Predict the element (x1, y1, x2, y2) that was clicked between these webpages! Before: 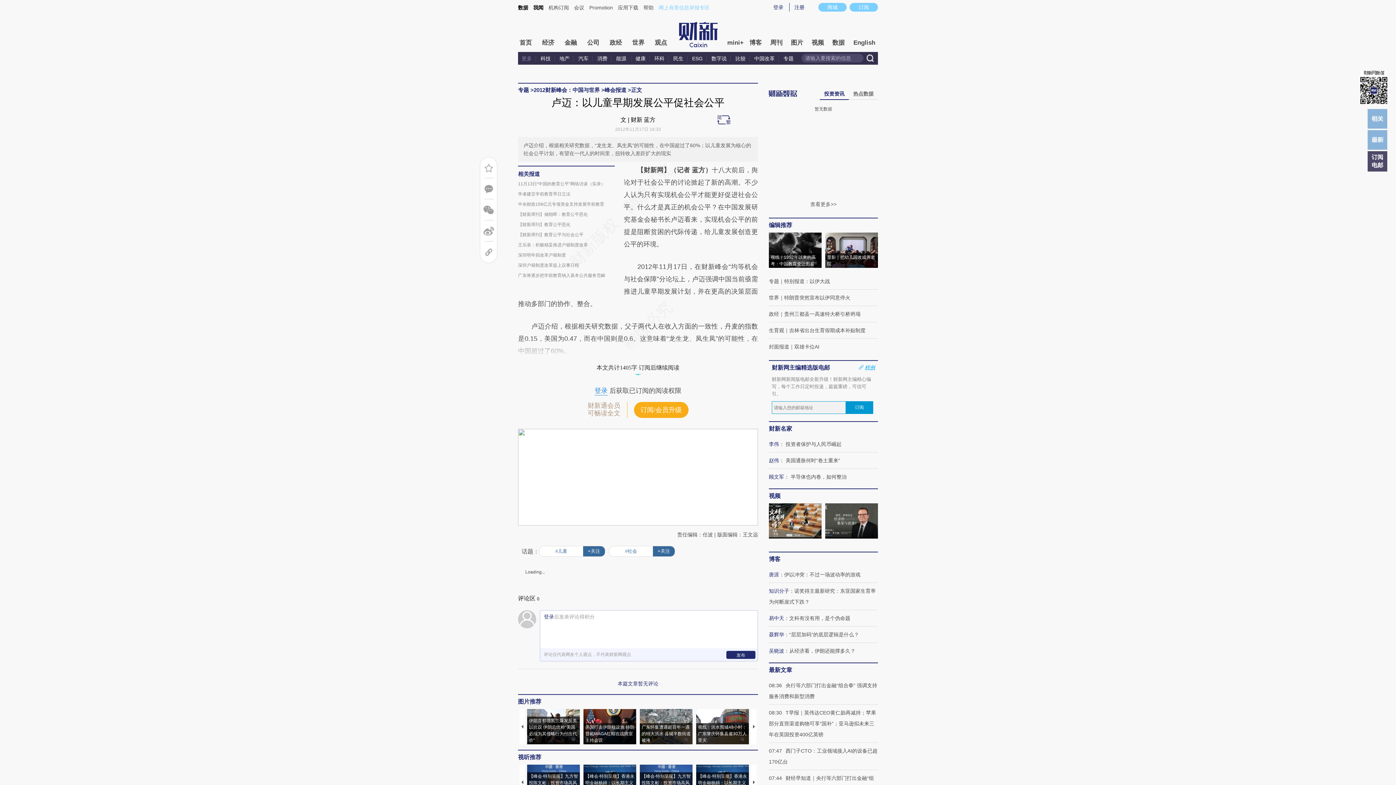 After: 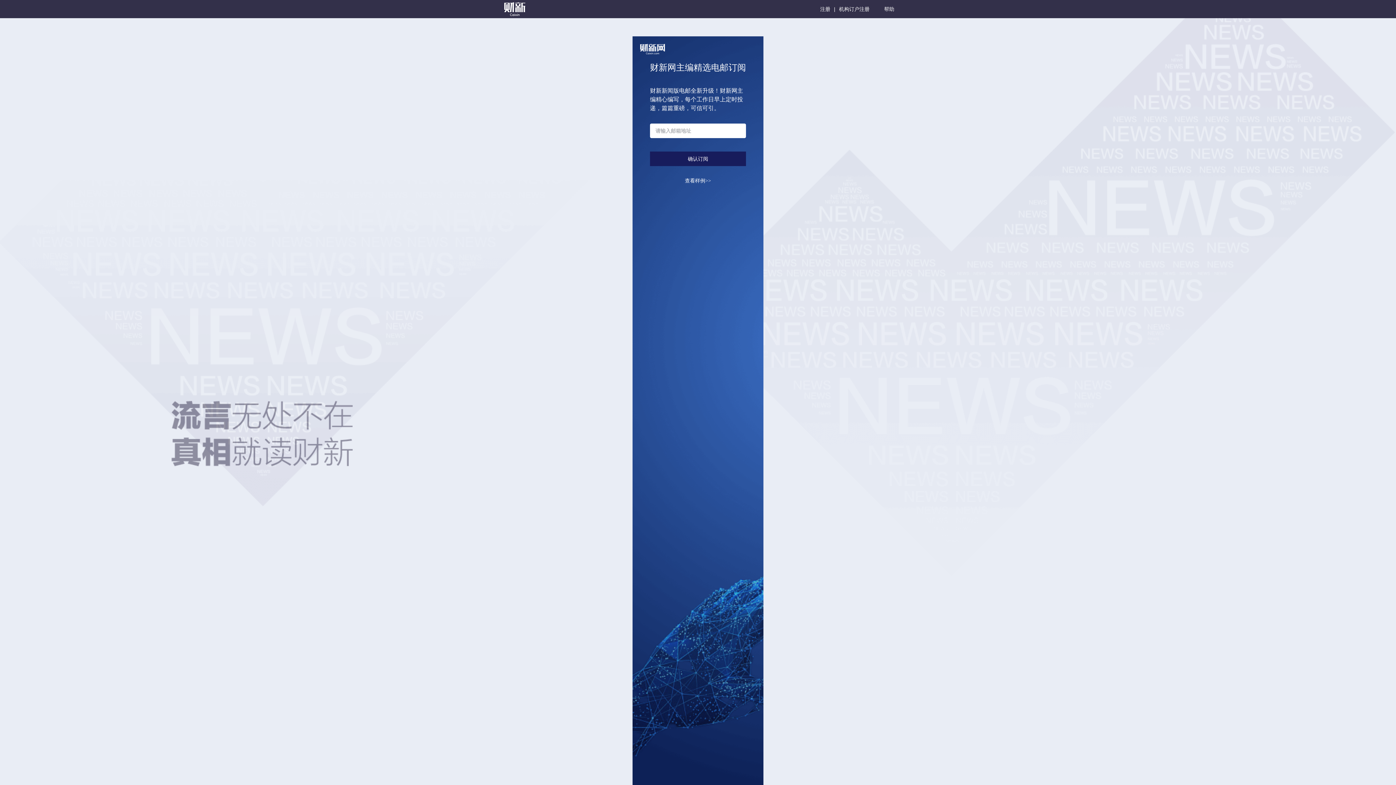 Action: label: 订阅
电邮 bbox: (1368, 151, 1387, 171)